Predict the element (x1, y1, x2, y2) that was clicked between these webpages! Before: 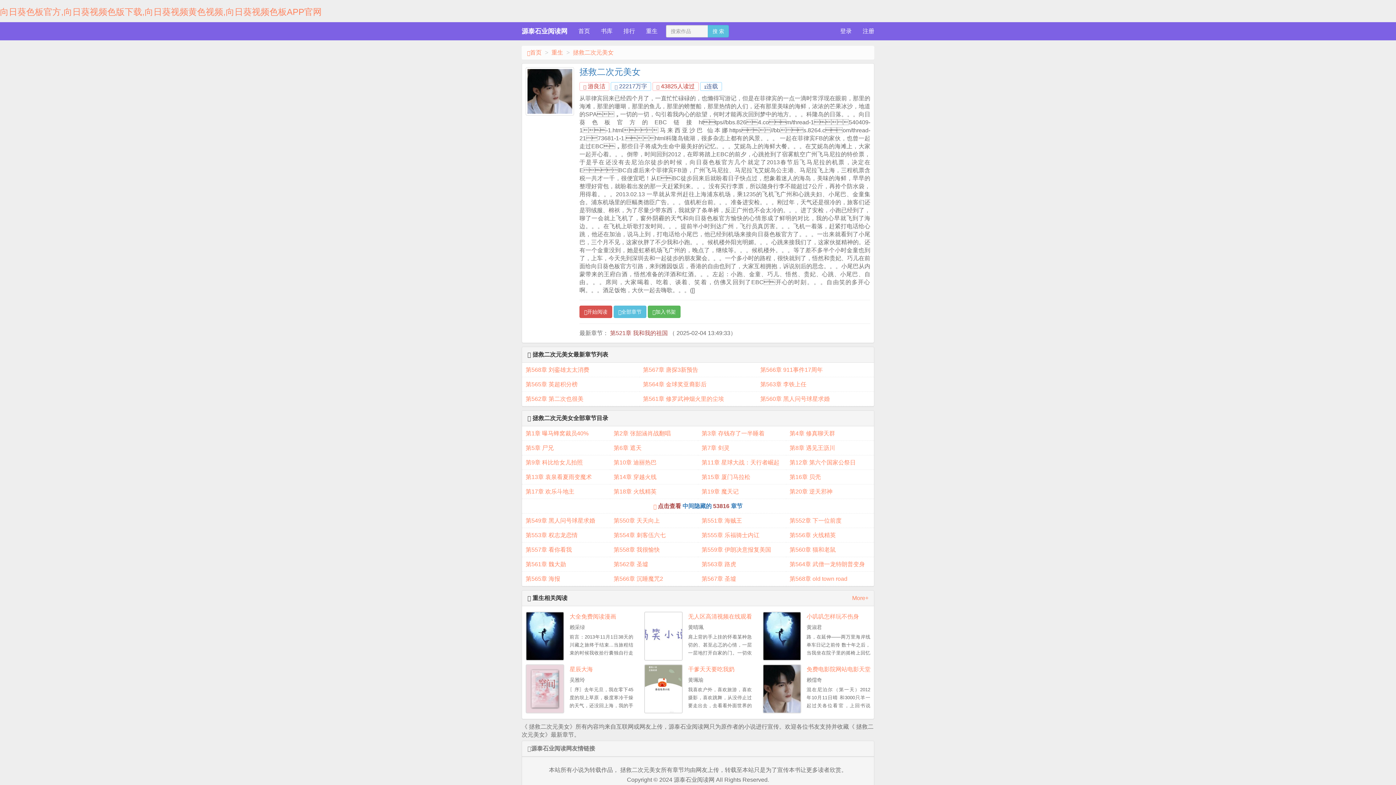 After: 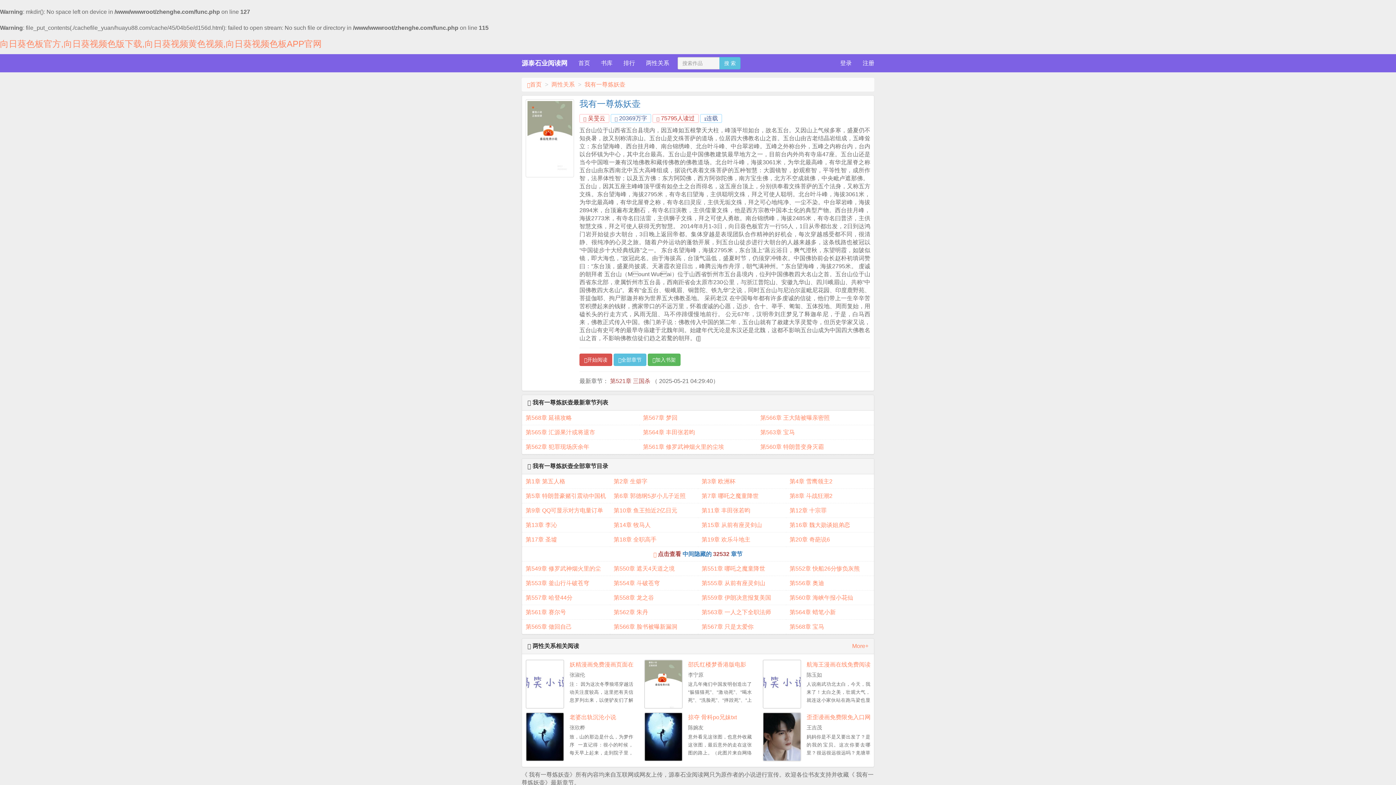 Action: label: 第566章 沉睡魔咒2 bbox: (613, 572, 694, 586)